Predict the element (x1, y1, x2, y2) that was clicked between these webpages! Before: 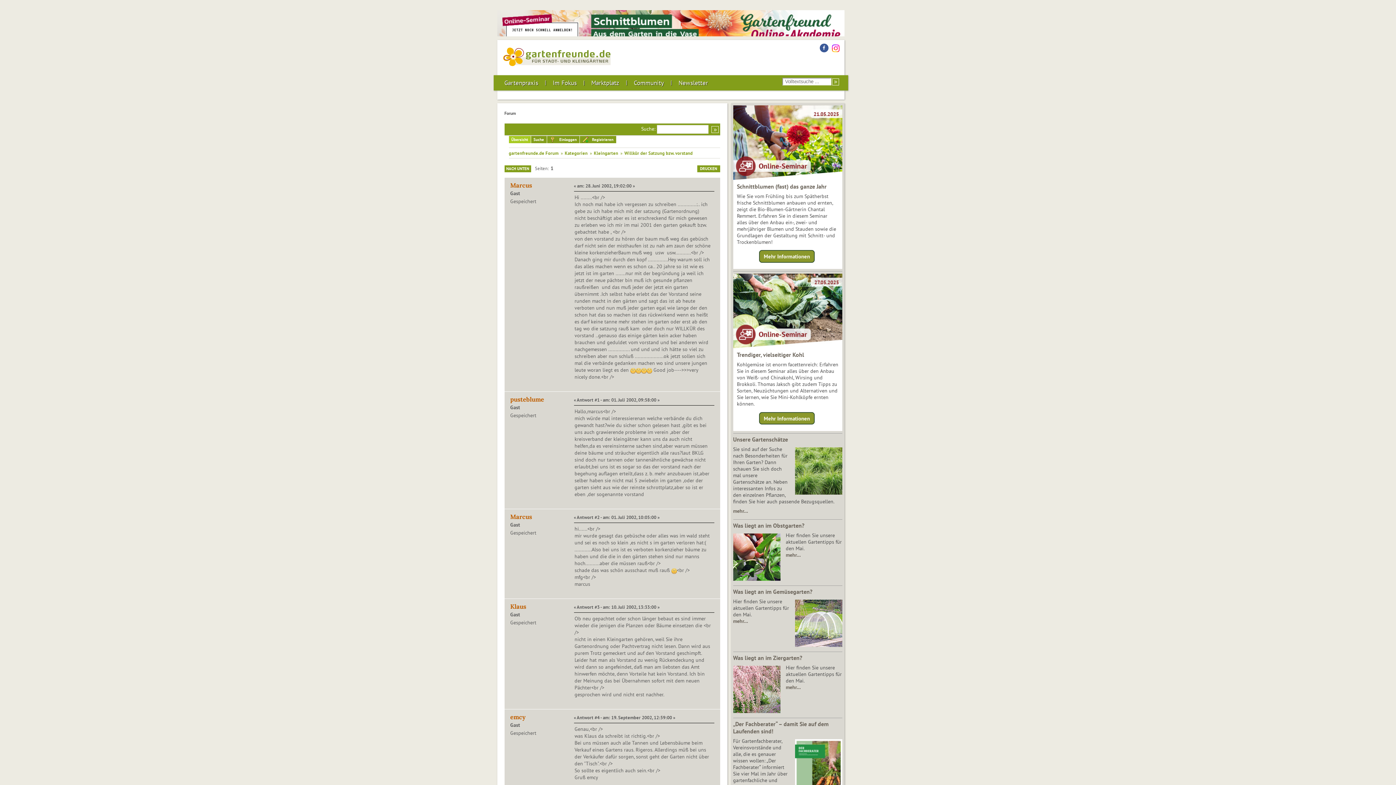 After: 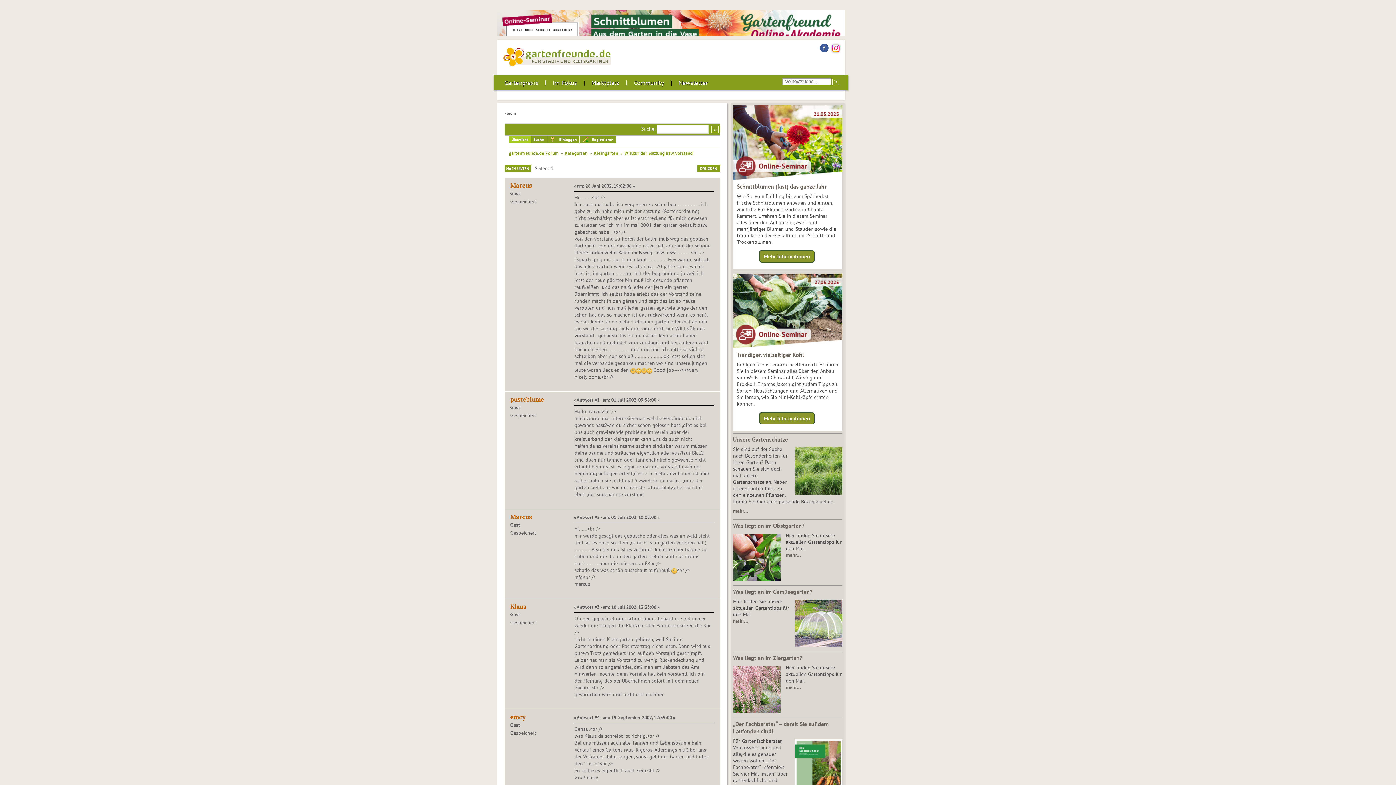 Action: bbox: (832, 44, 839, 52)